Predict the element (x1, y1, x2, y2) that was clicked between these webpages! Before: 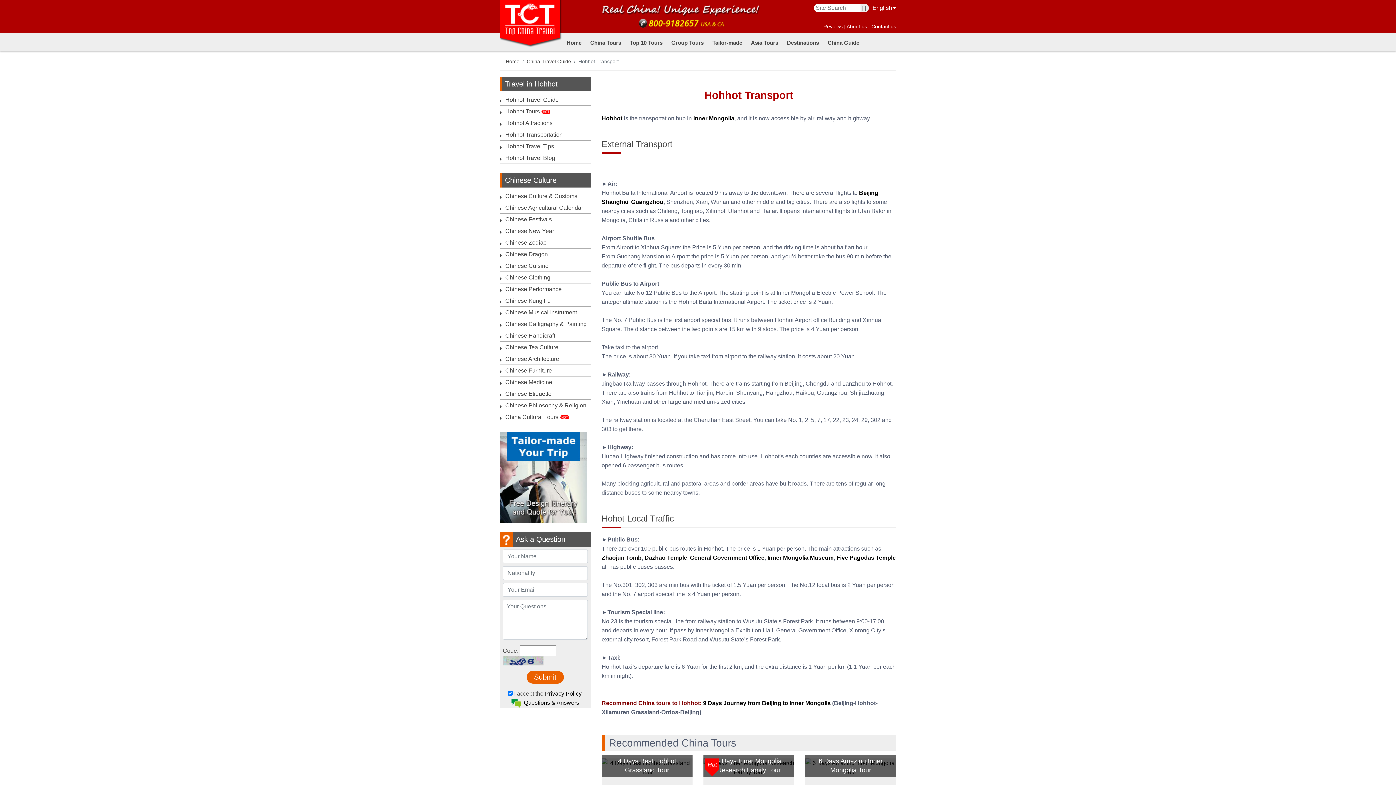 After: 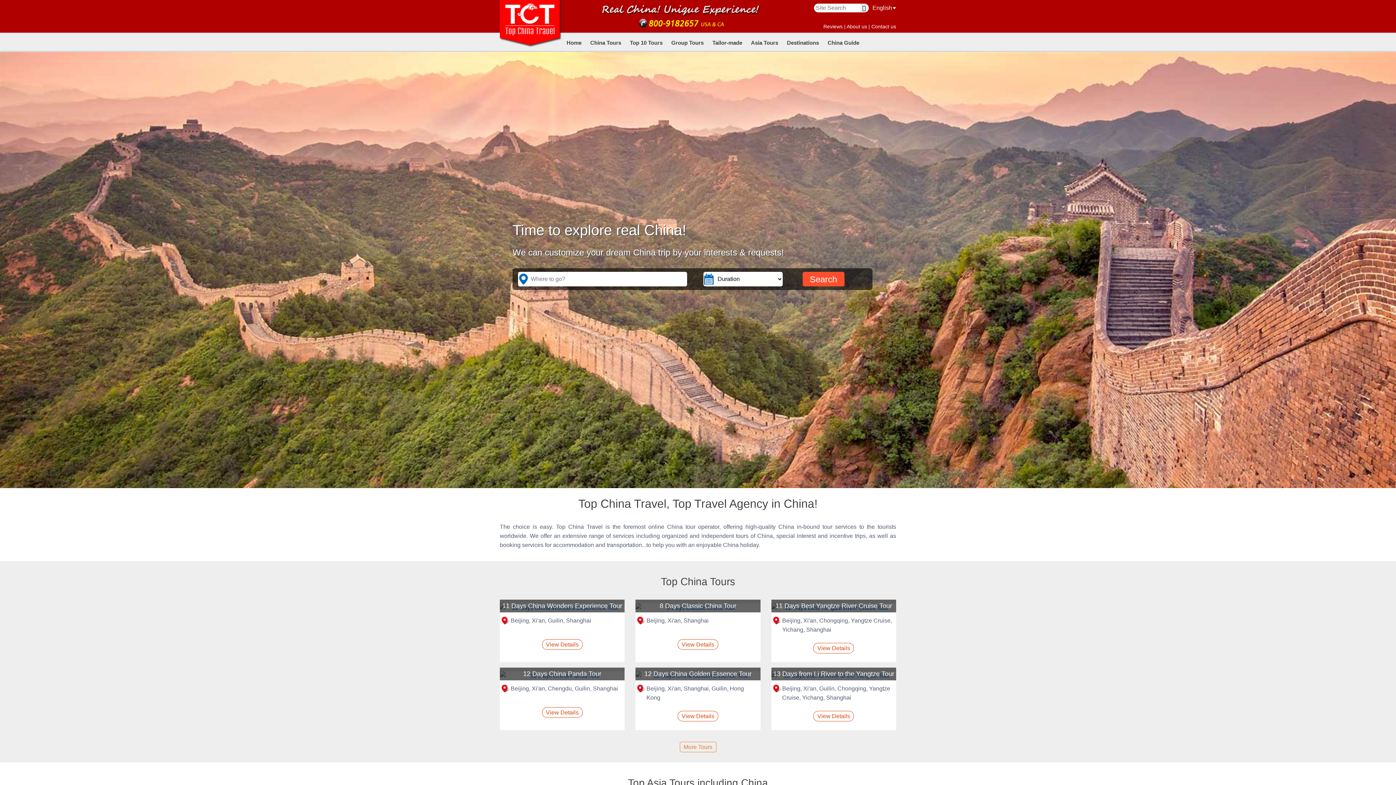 Action: bbox: (564, 32, 584, 52) label: Home